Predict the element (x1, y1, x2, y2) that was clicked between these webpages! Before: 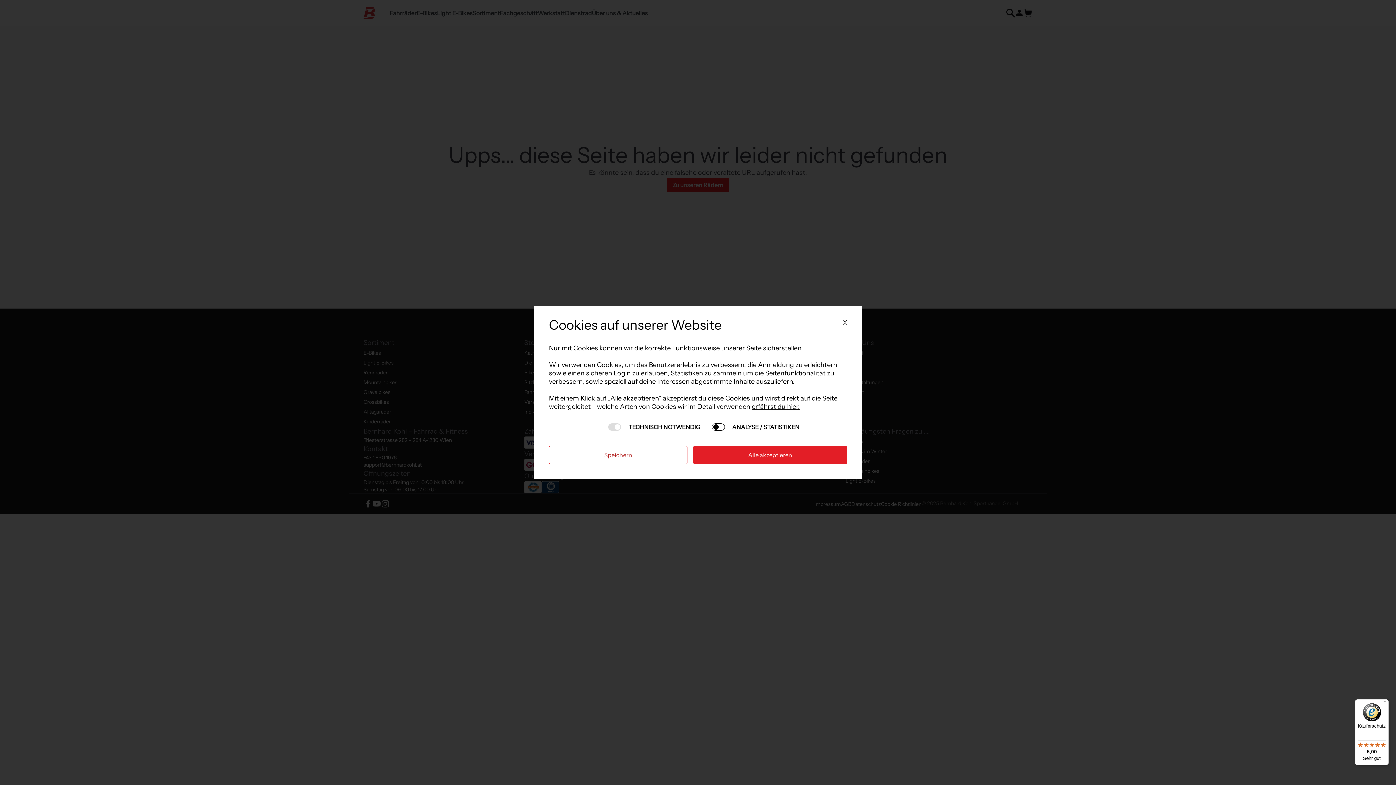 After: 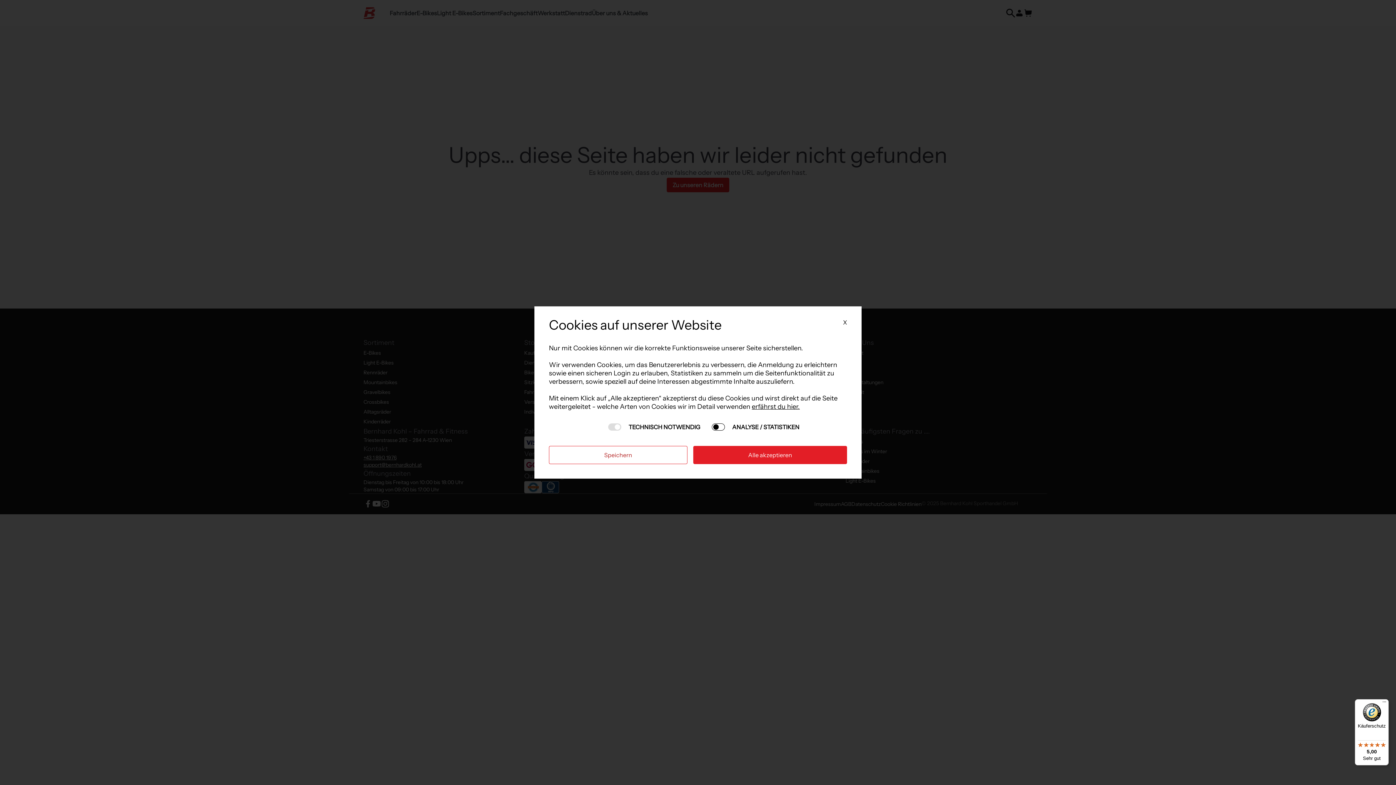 Action: label: Käuferschutz

5,00

Sehr gut bbox: (1355, 699, 1389, 765)